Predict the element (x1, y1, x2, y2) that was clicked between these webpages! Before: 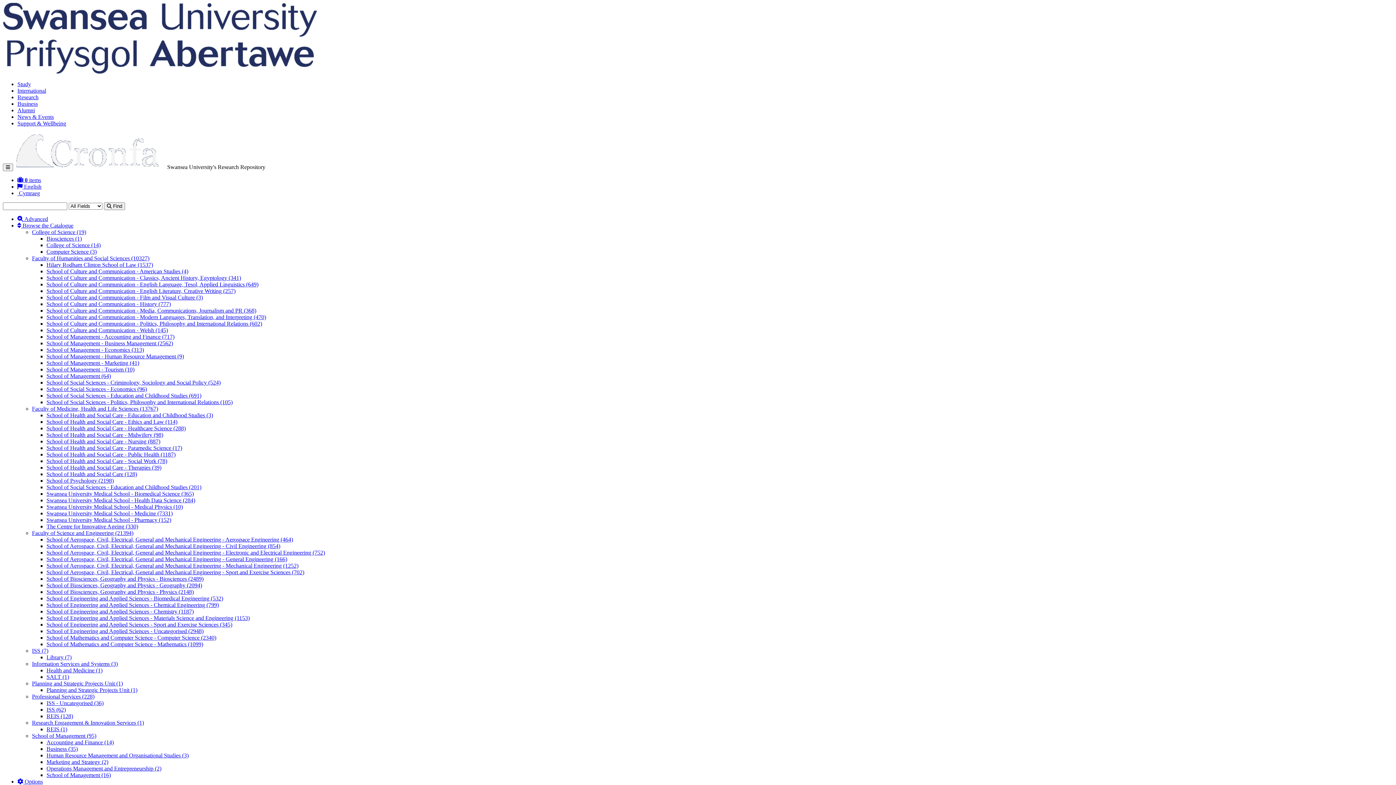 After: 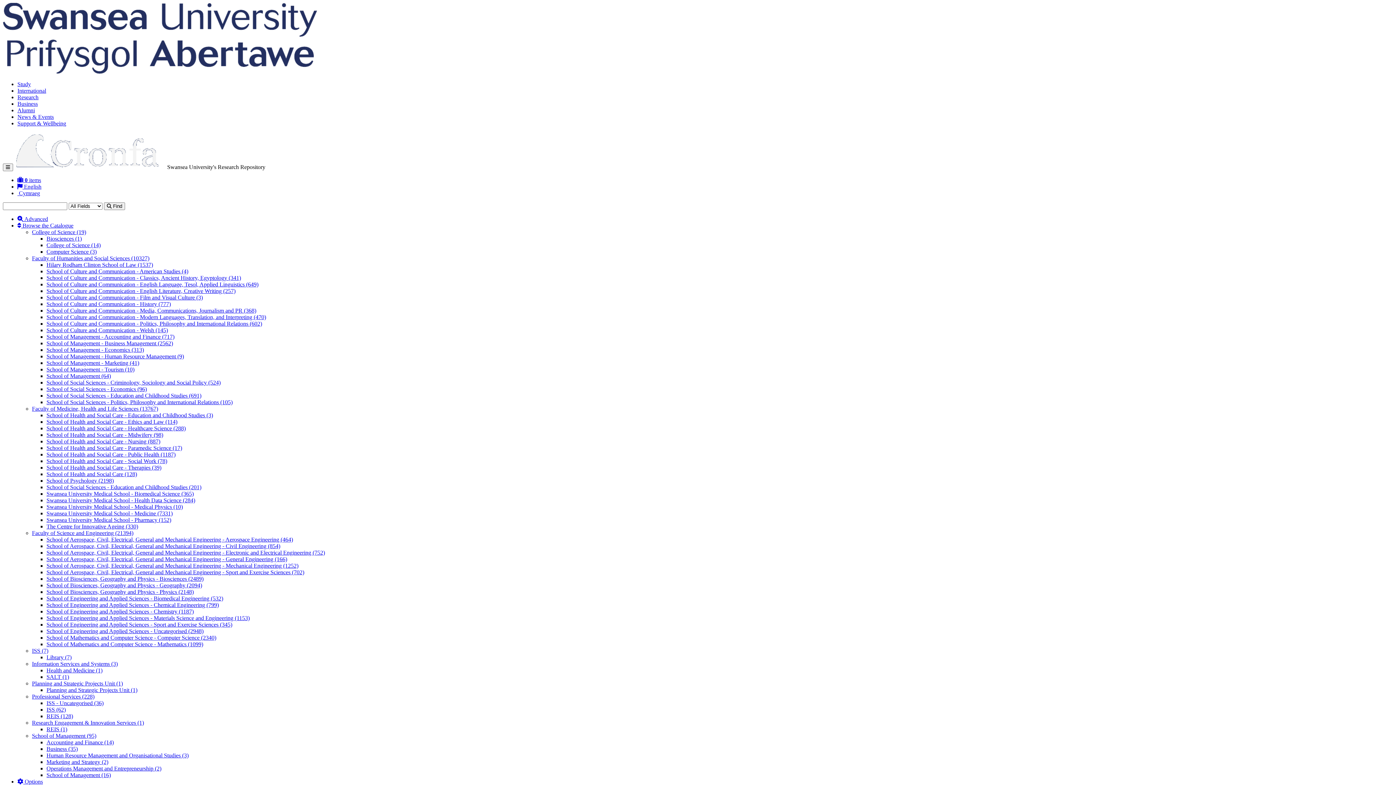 Action: label:  English bbox: (17, 183, 41, 189)